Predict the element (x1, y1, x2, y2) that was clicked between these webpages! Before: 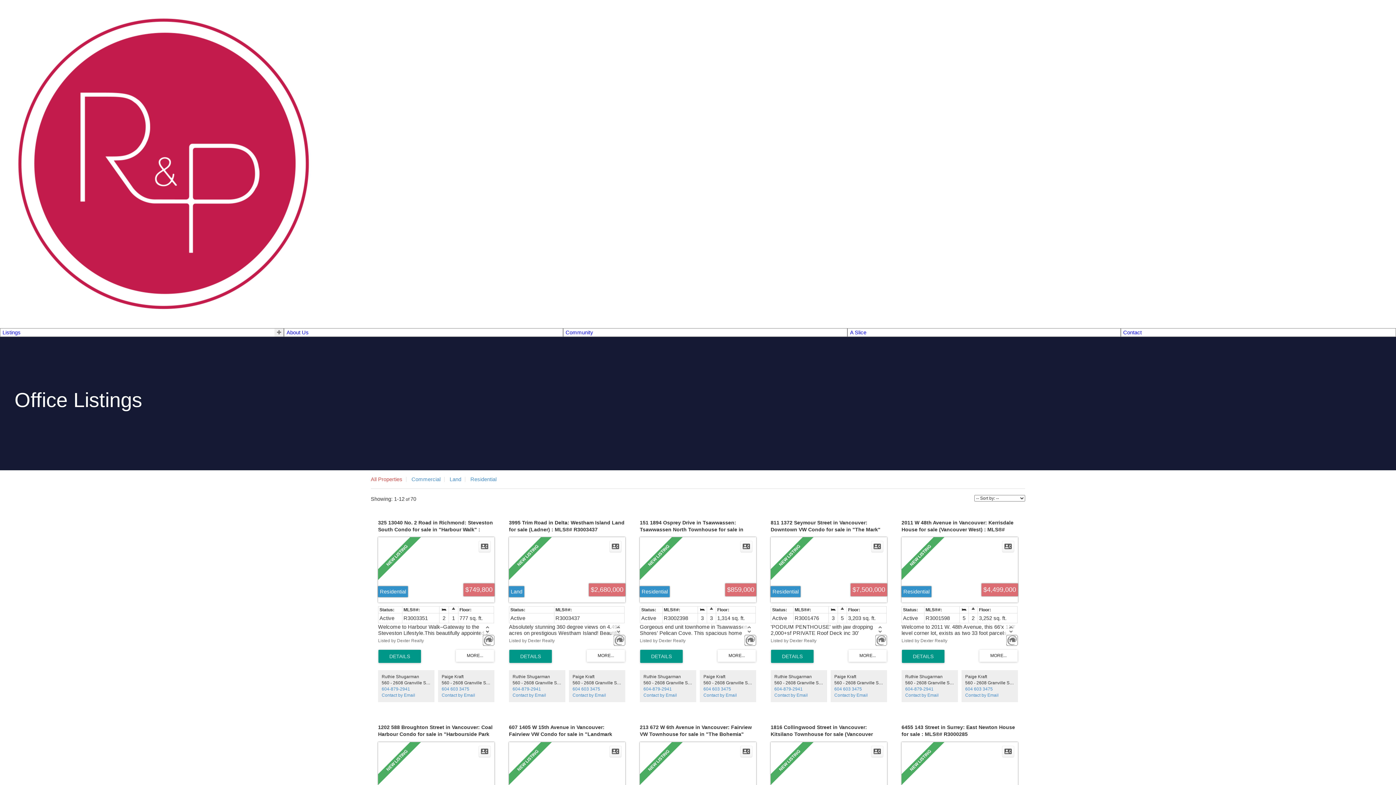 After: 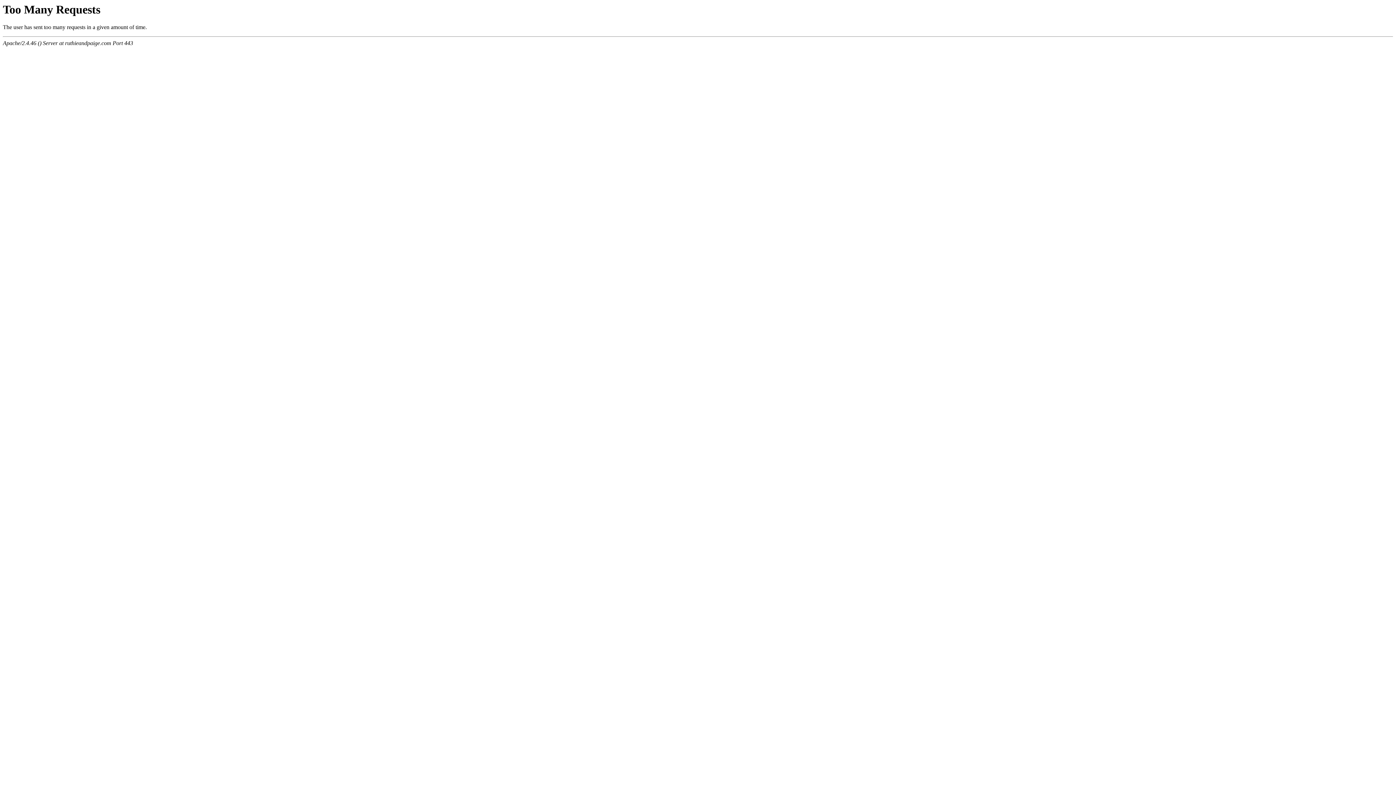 Action: bbox: (2, 329, 20, 335) label: Listings